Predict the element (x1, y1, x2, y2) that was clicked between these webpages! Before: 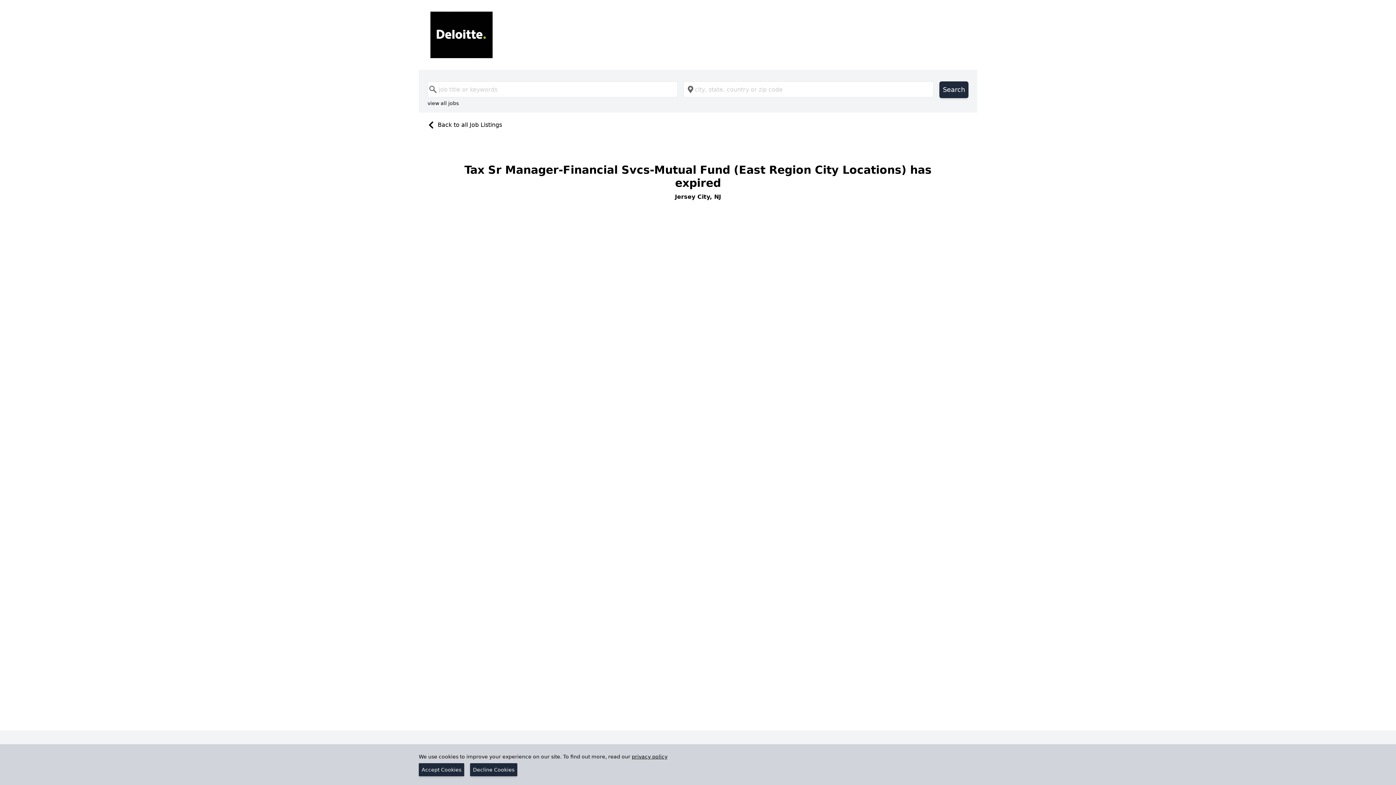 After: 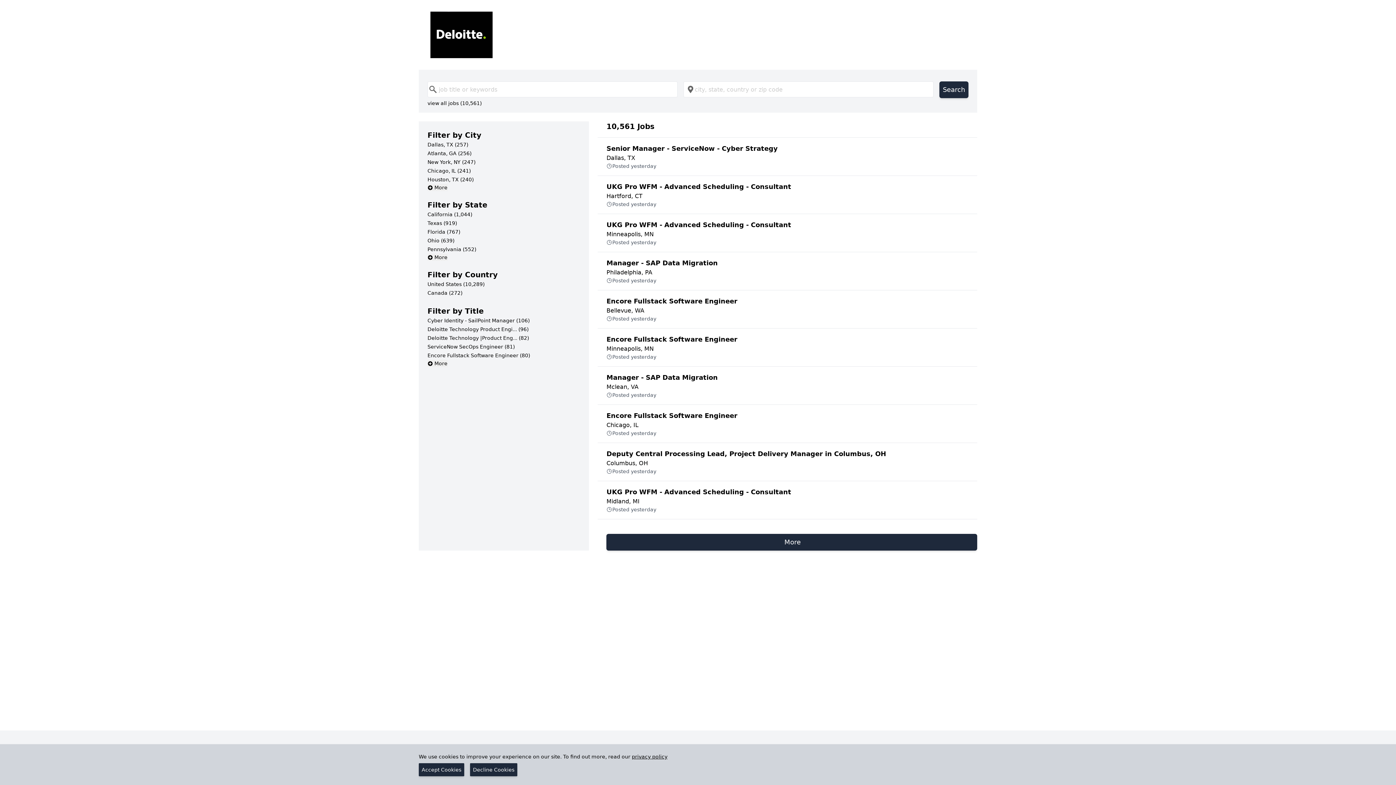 Action: label: Back to all Job Listings bbox: (424, 121, 502, 128)